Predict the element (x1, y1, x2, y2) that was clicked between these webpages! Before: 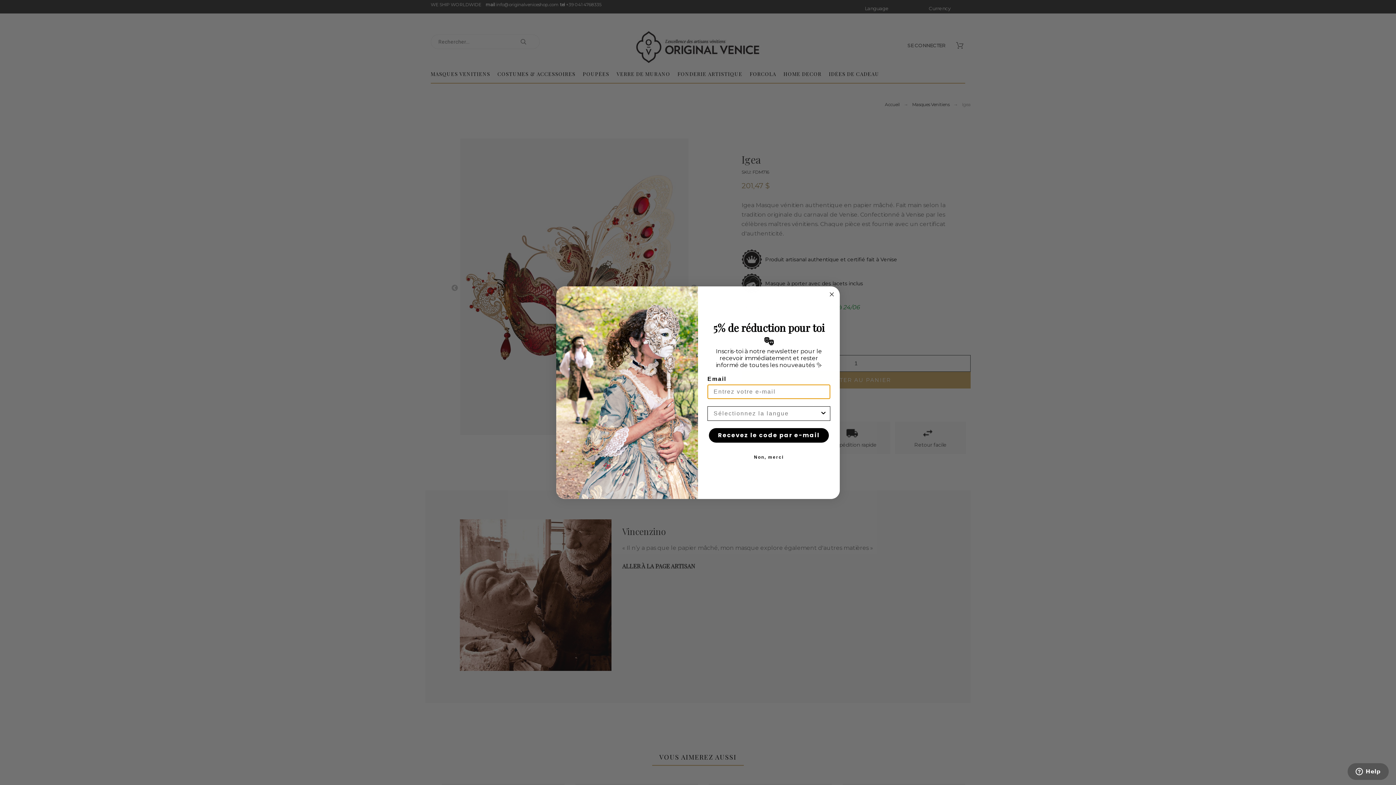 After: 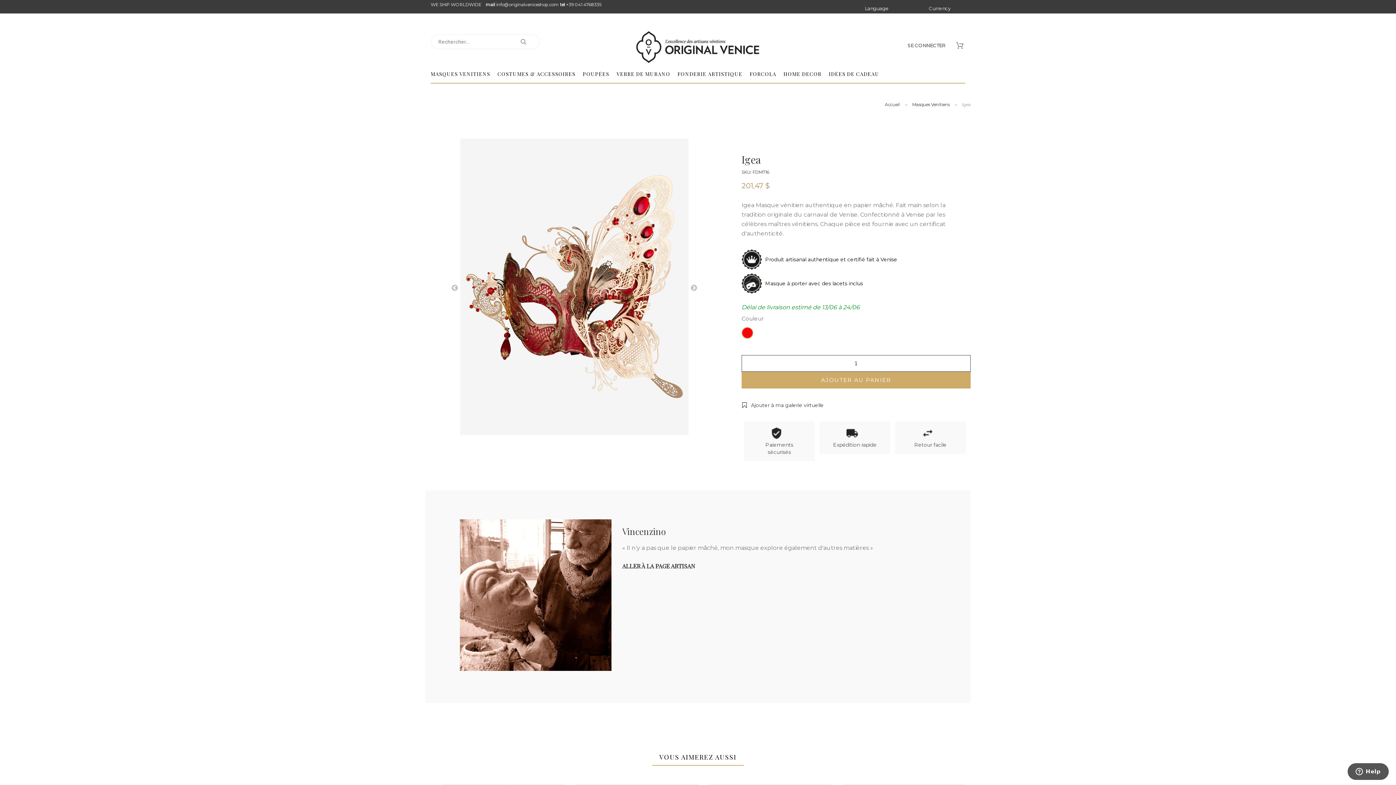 Action: label: Close dialog bbox: (827, 290, 836, 298)